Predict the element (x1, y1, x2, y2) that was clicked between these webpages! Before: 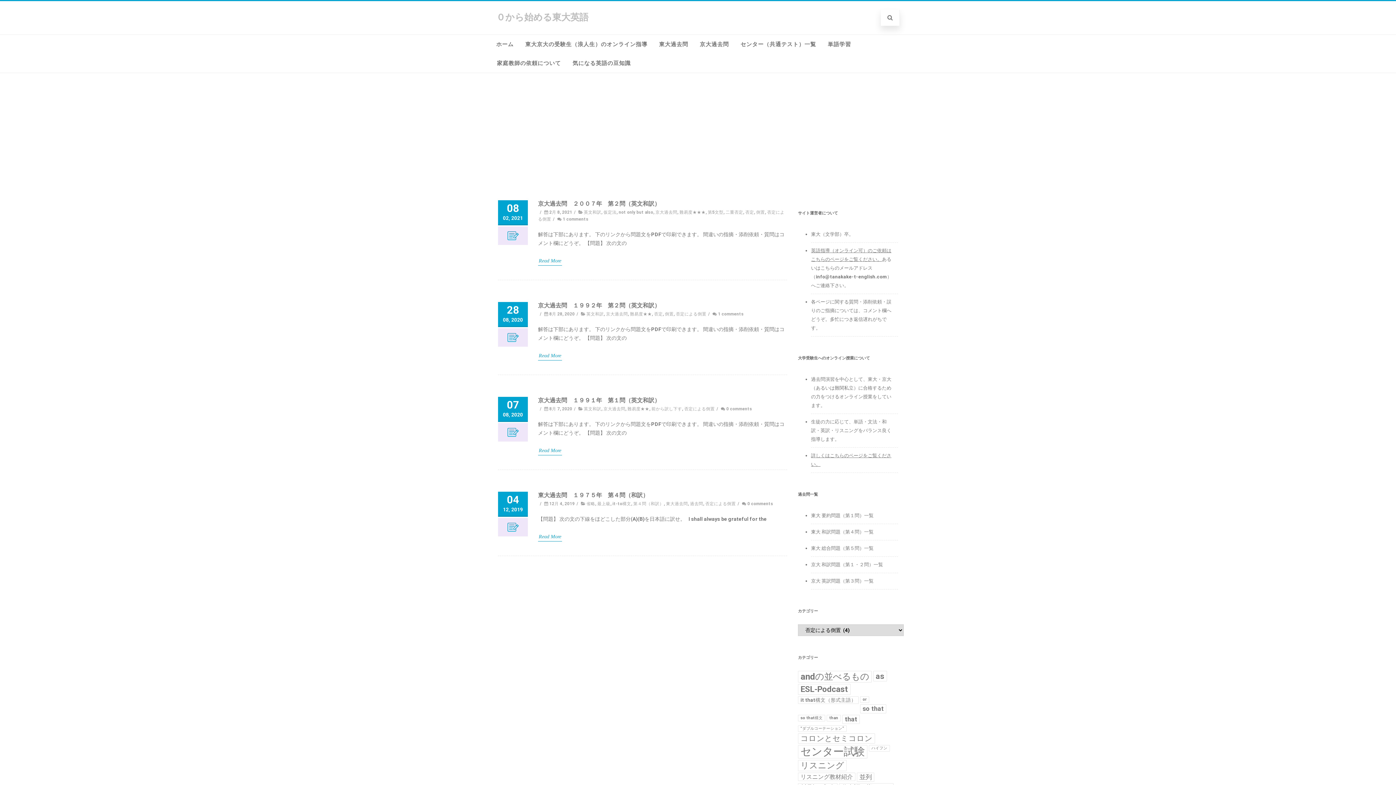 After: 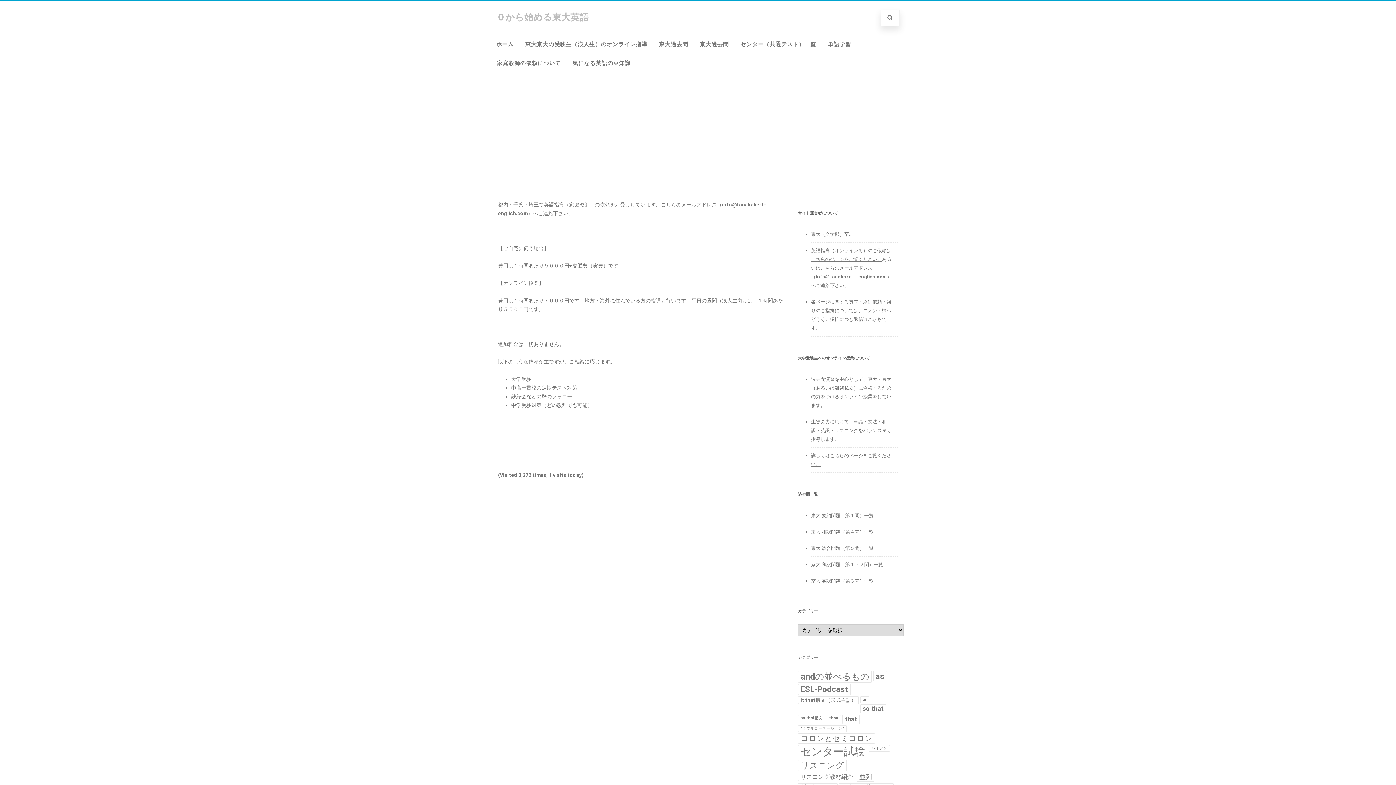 Action: bbox: (491, 53, 566, 72) label: 家庭教師の依頼について